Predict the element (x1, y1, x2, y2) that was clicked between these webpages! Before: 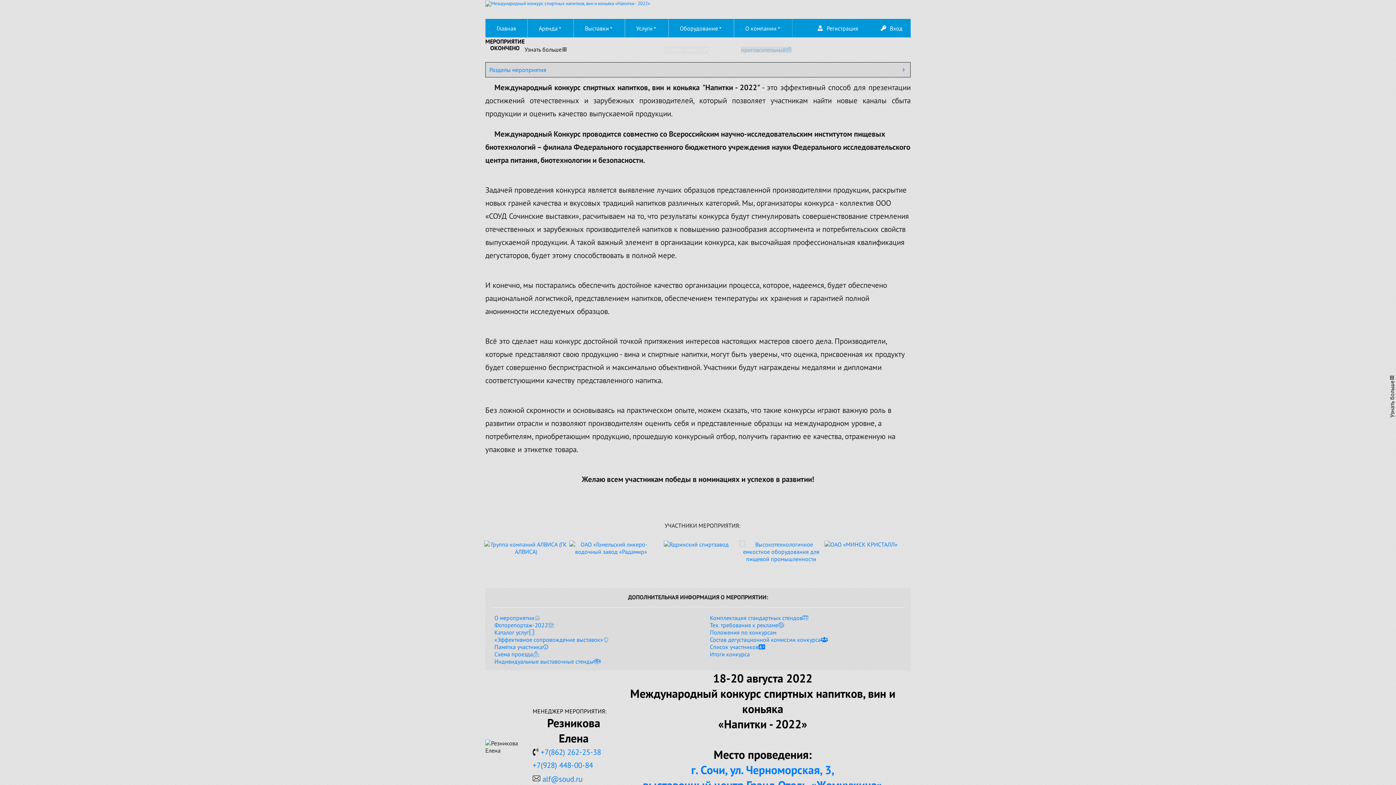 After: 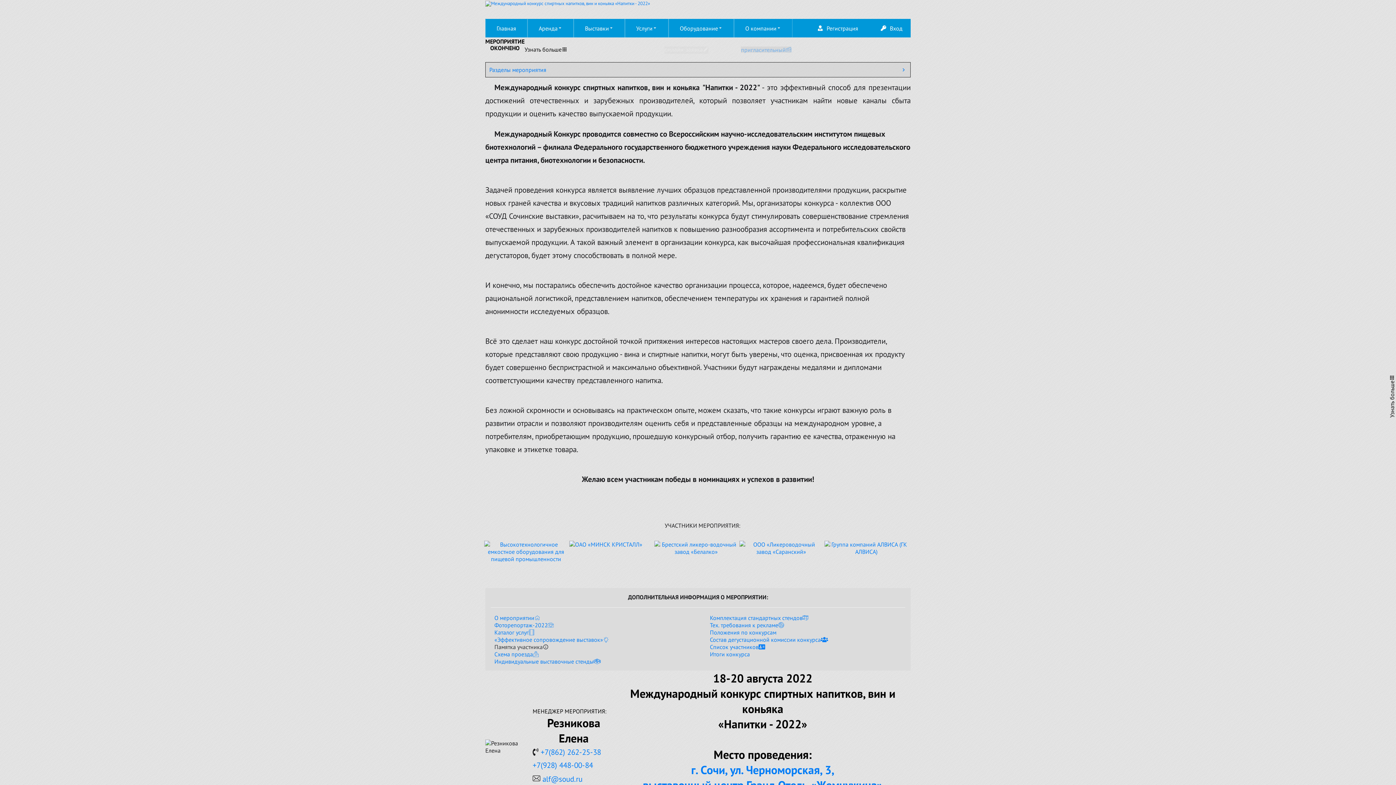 Action: label: Памятка участника bbox: (490, 643, 548, 650)